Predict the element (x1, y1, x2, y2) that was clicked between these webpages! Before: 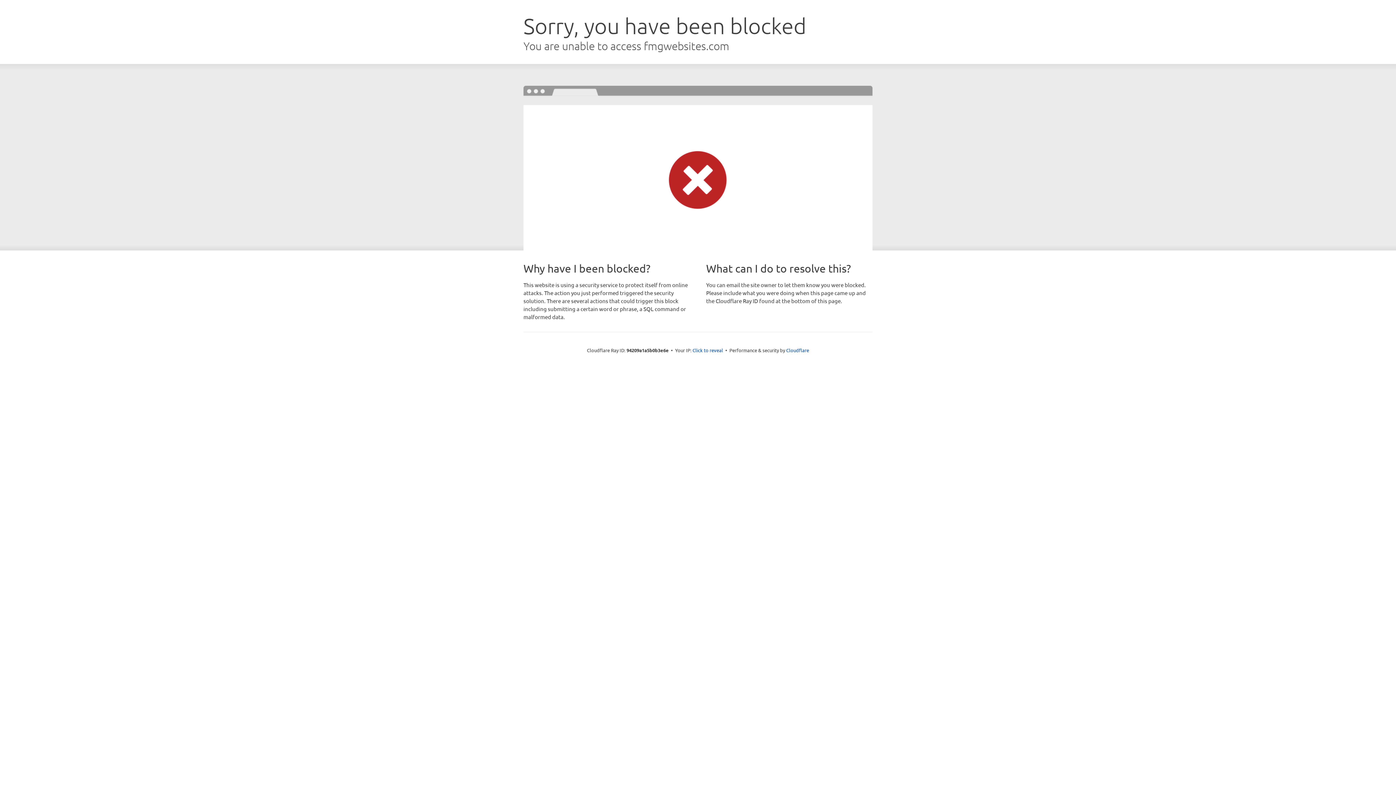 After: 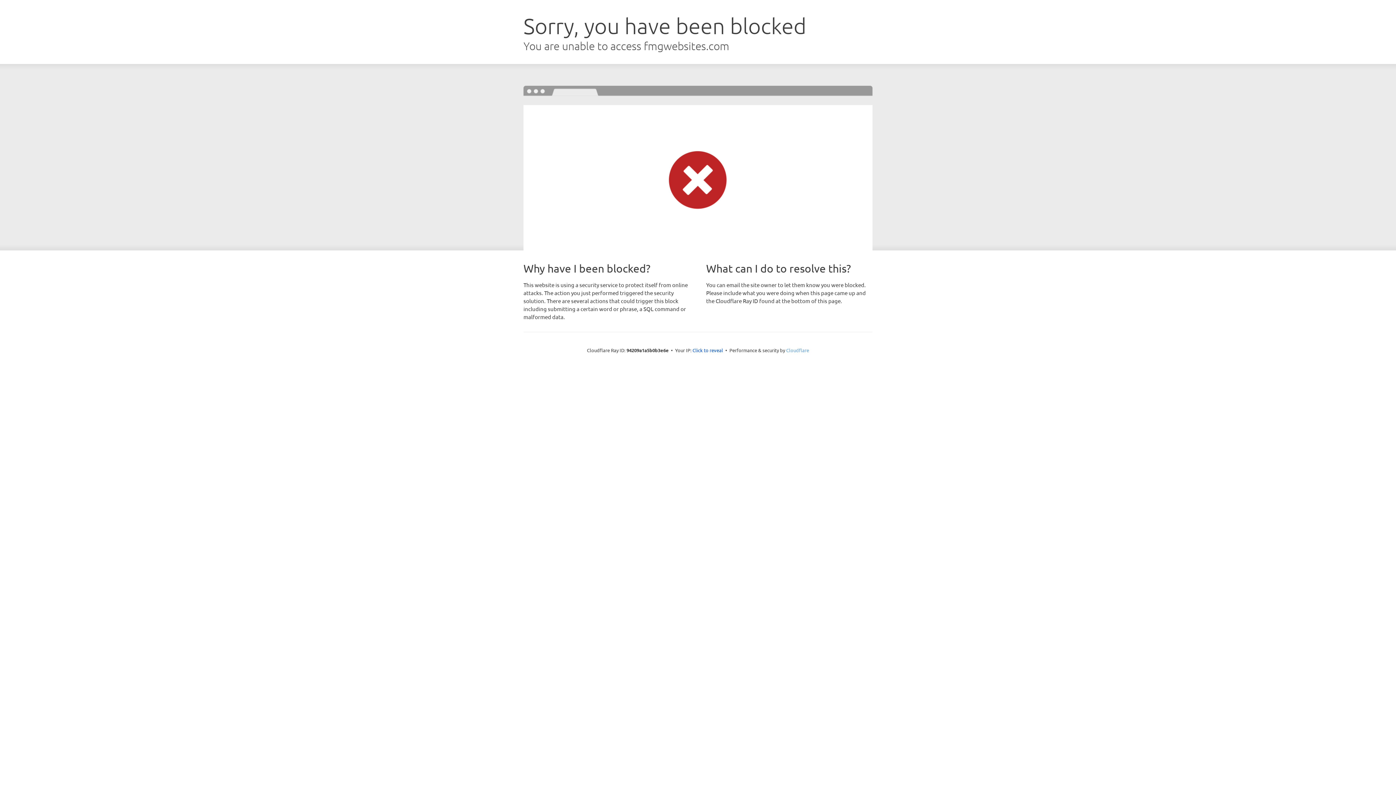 Action: label: Cloudflare bbox: (786, 347, 809, 353)